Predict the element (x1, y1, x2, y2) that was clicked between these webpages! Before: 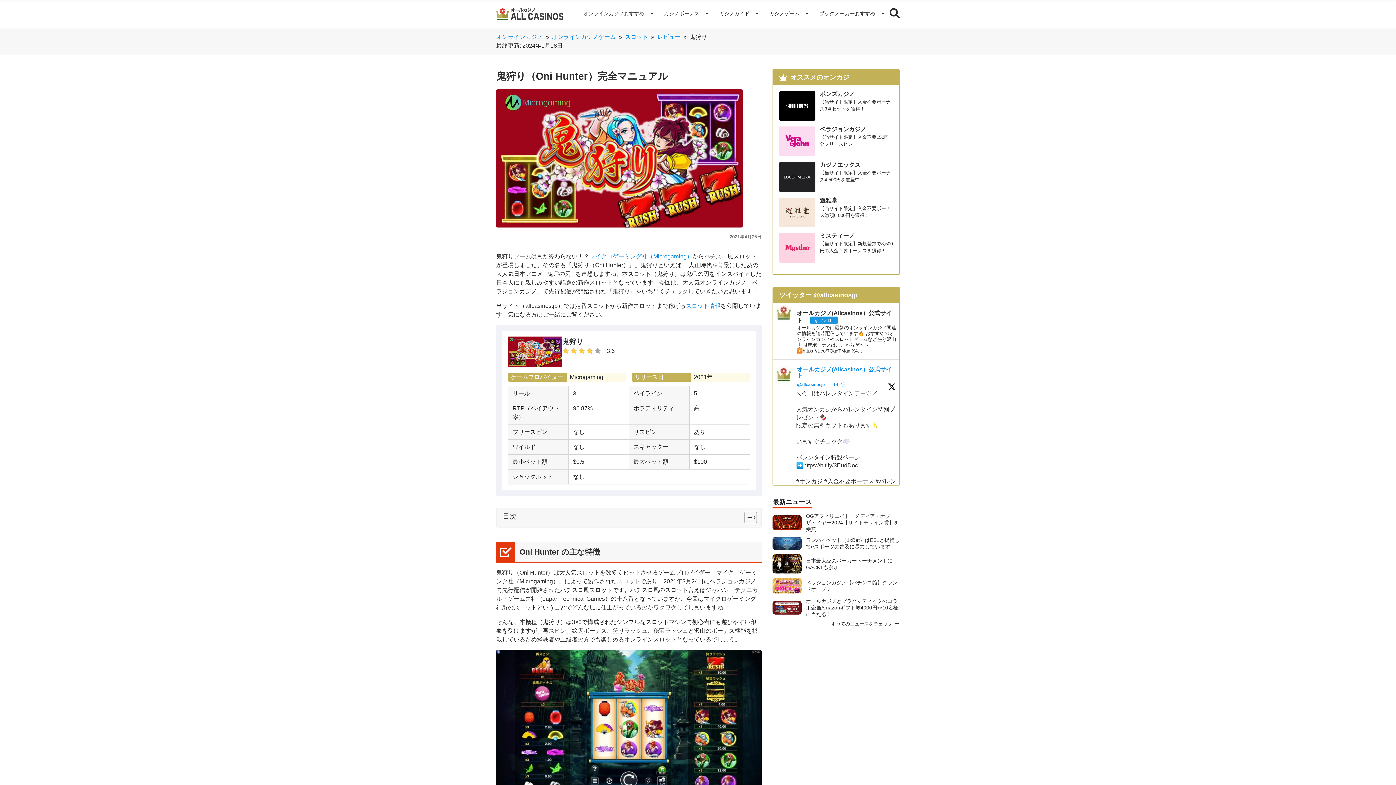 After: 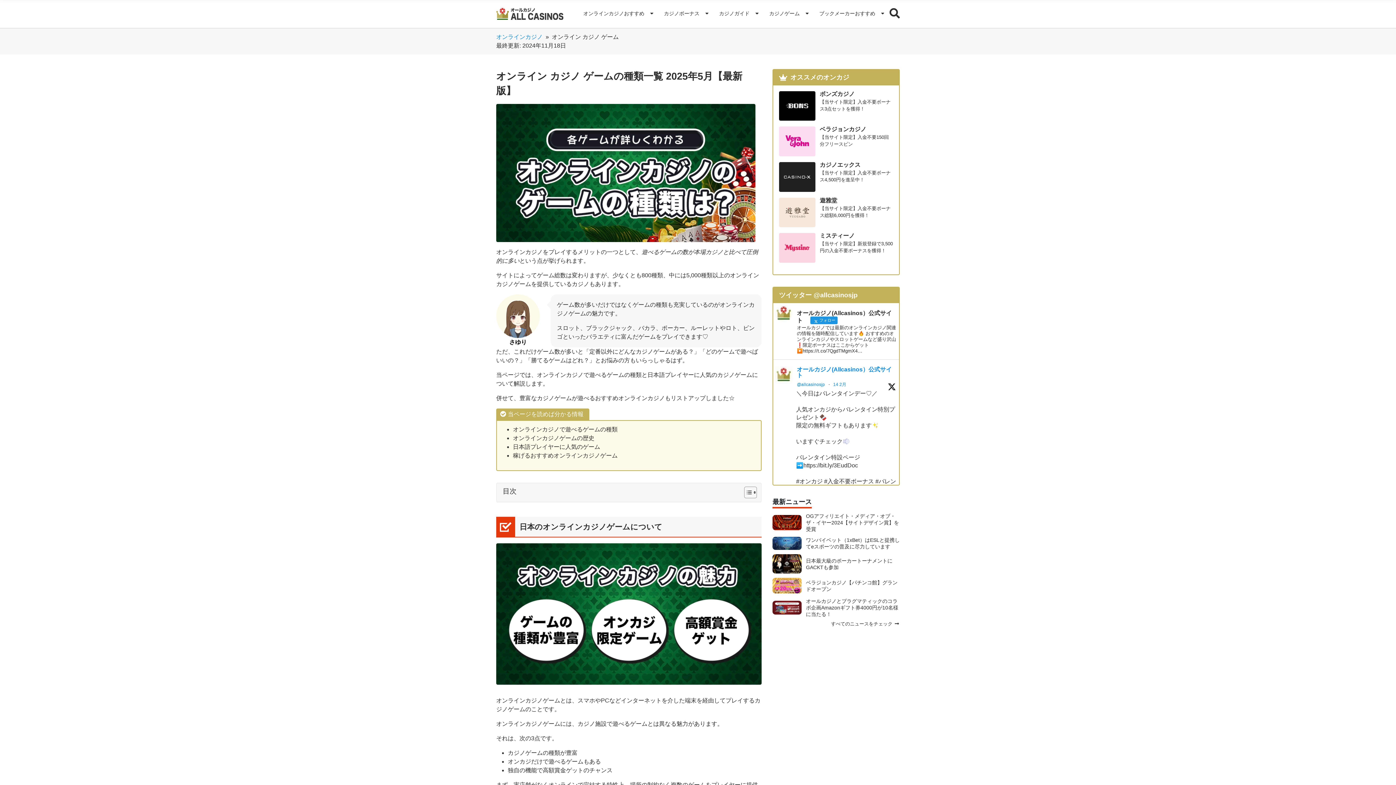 Action: bbox: (764, 5, 814, 22) label: カジノゲーム